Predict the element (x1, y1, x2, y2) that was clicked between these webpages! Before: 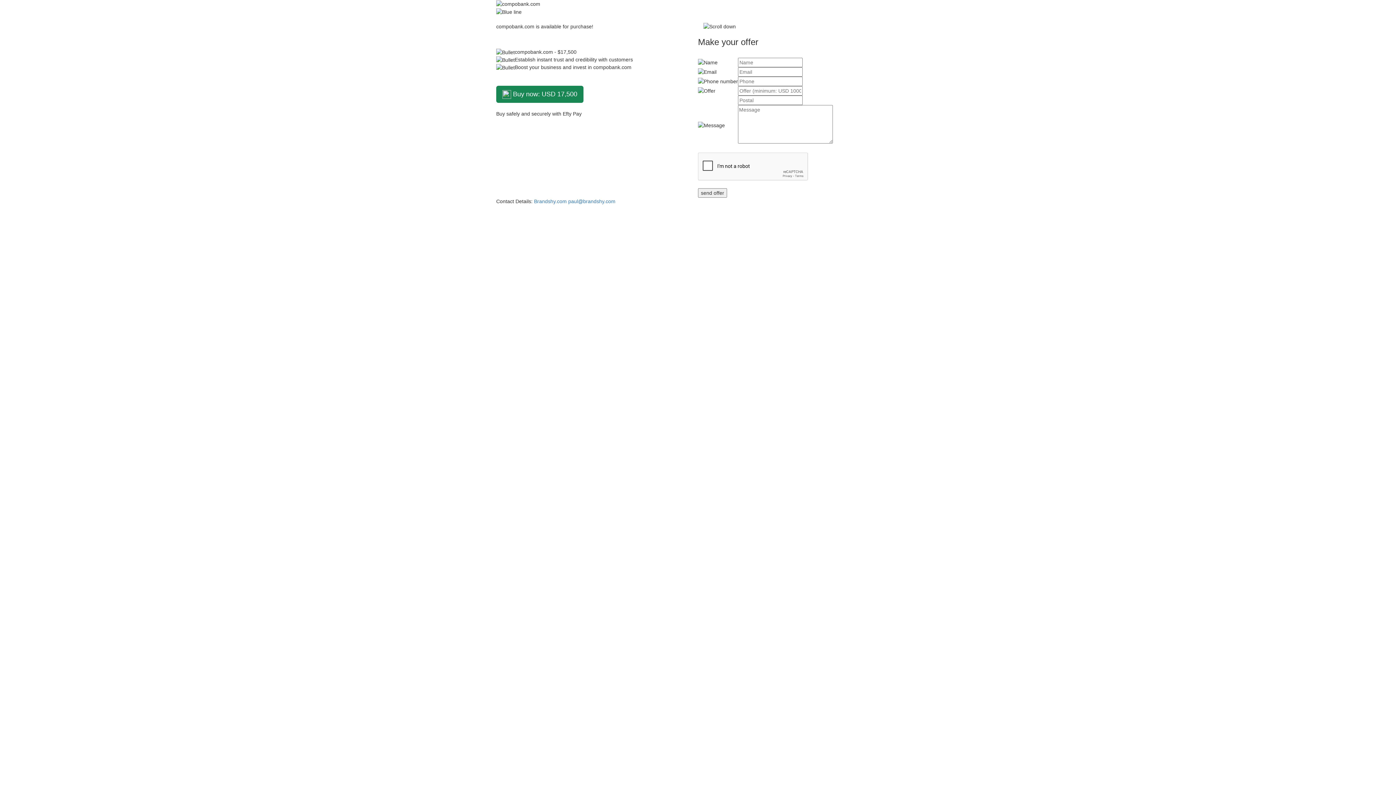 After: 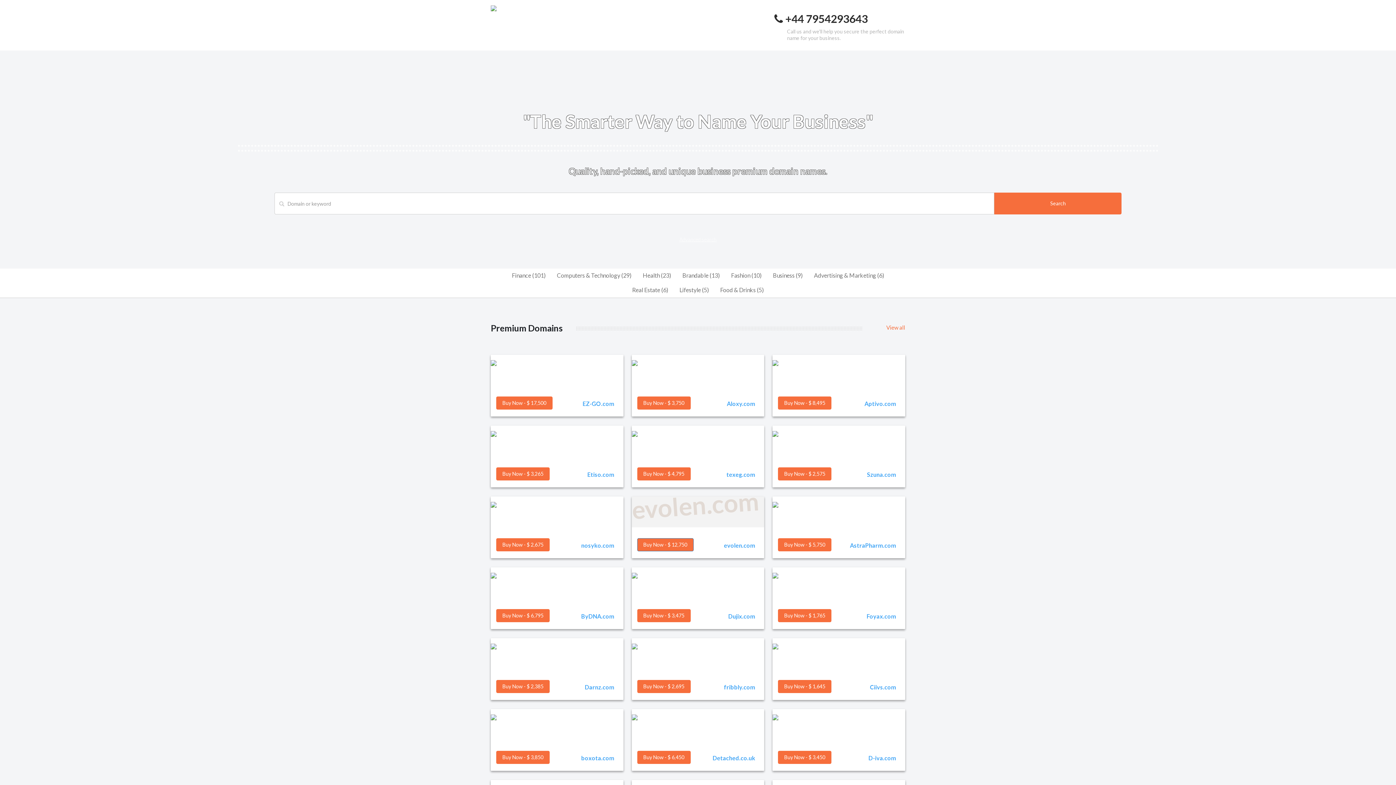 Action: bbox: (534, 198, 566, 204) label: Brandshy.com